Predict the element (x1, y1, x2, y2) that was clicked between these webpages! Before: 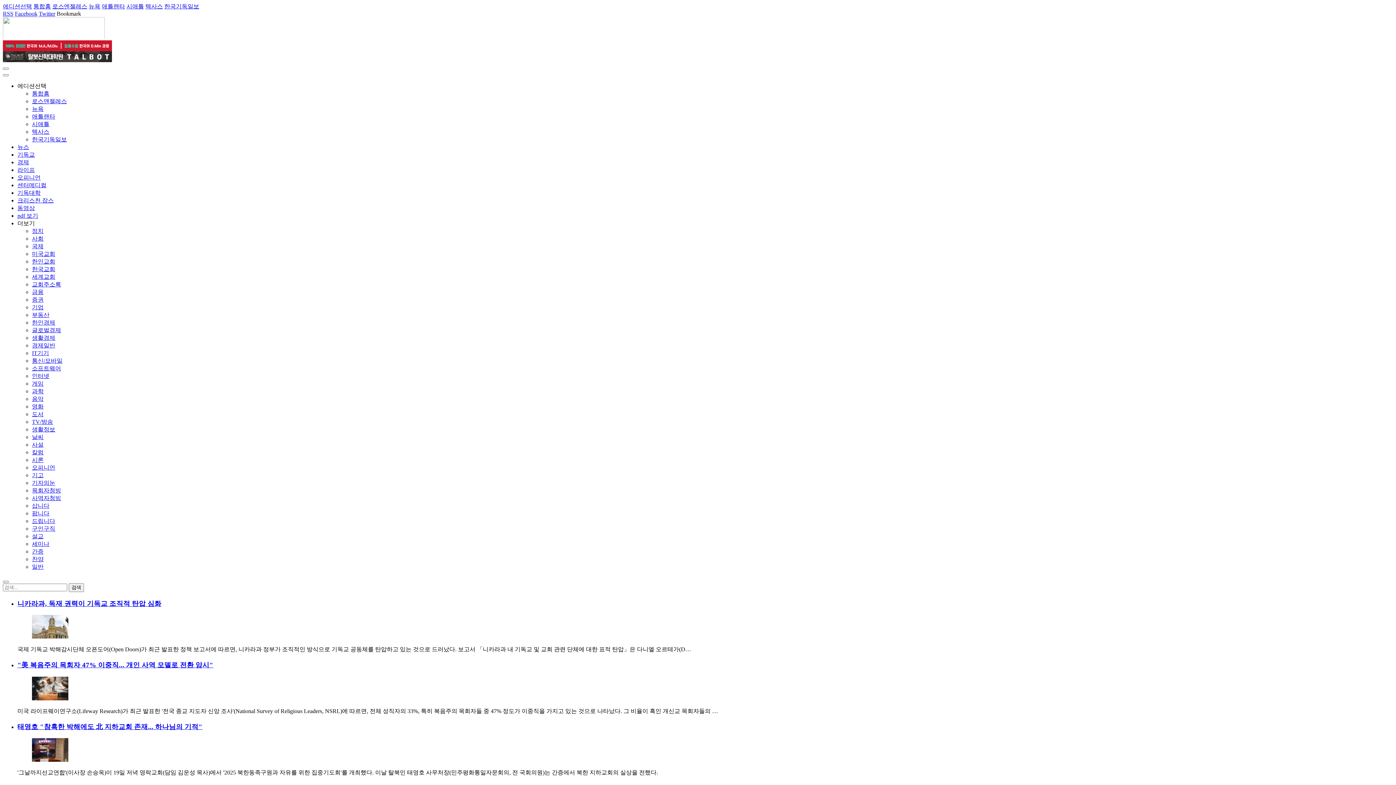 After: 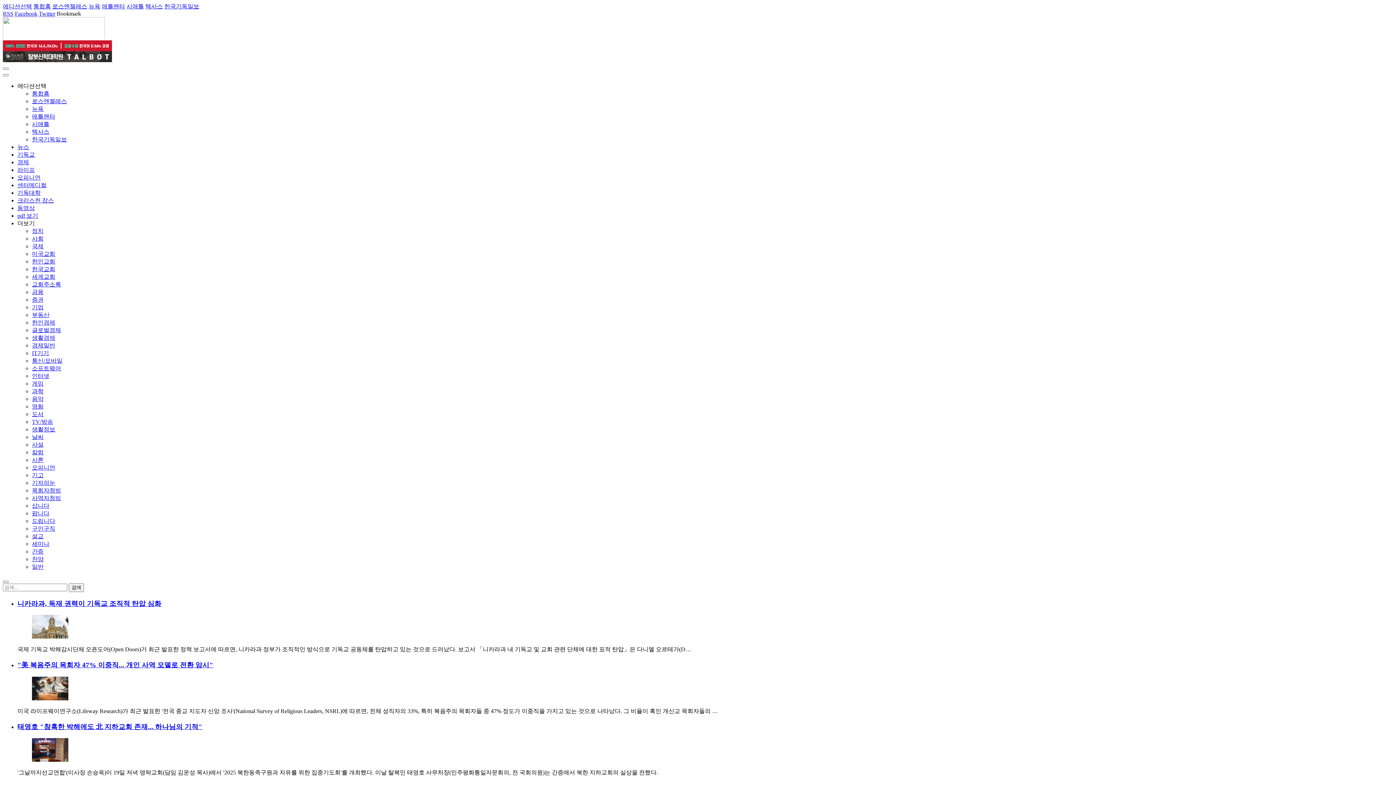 Action: label: 텍사스 bbox: (145, 3, 162, 9)